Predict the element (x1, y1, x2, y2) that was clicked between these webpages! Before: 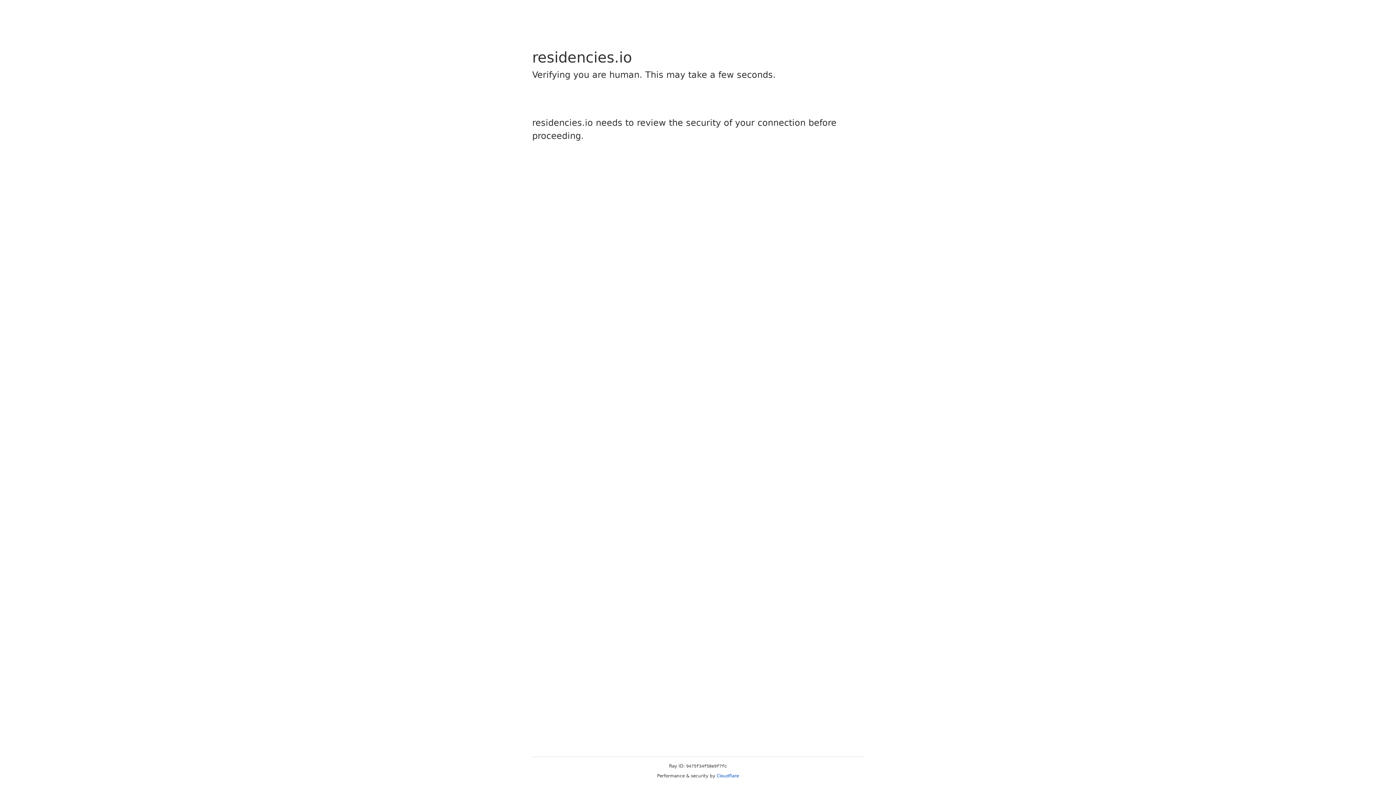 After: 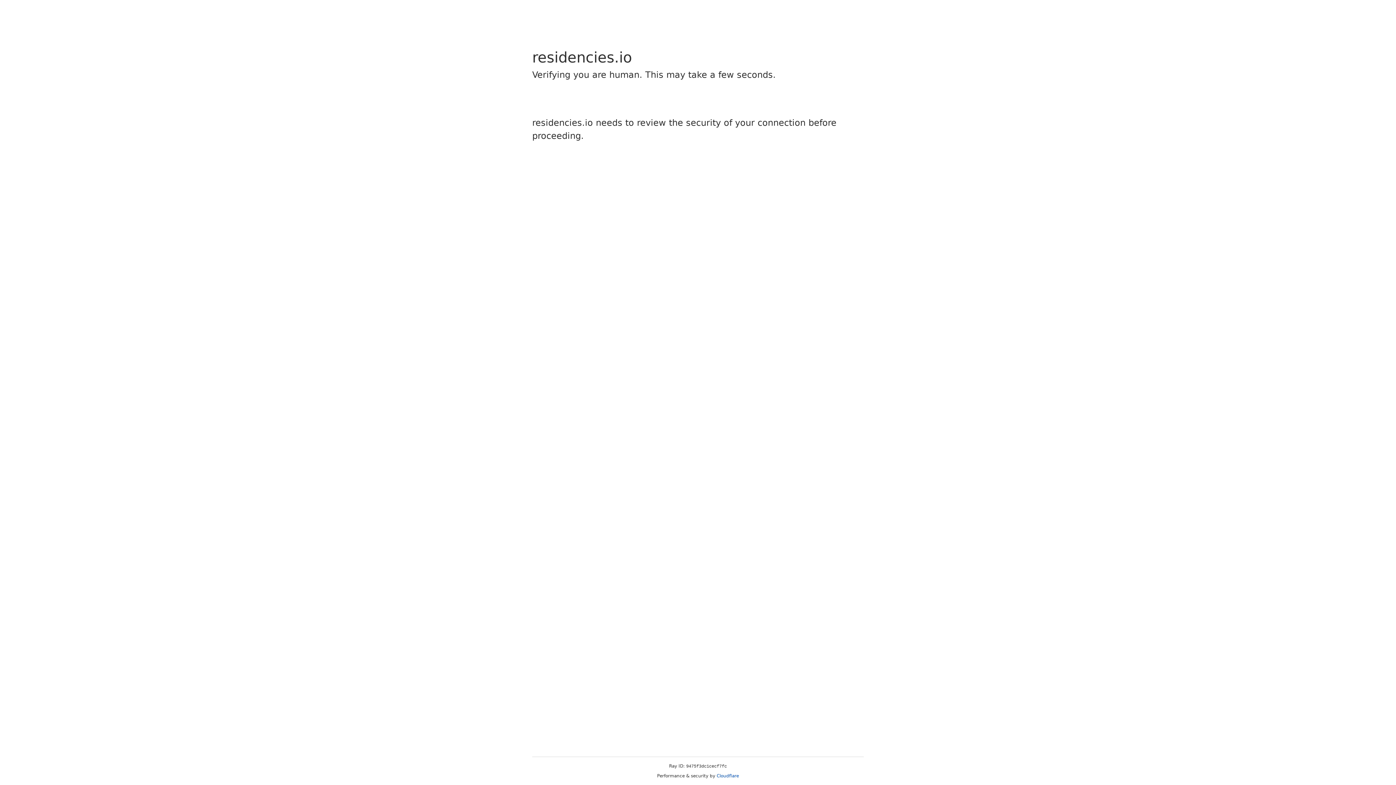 Action: bbox: (716, 773, 739, 778) label: Cloudflare